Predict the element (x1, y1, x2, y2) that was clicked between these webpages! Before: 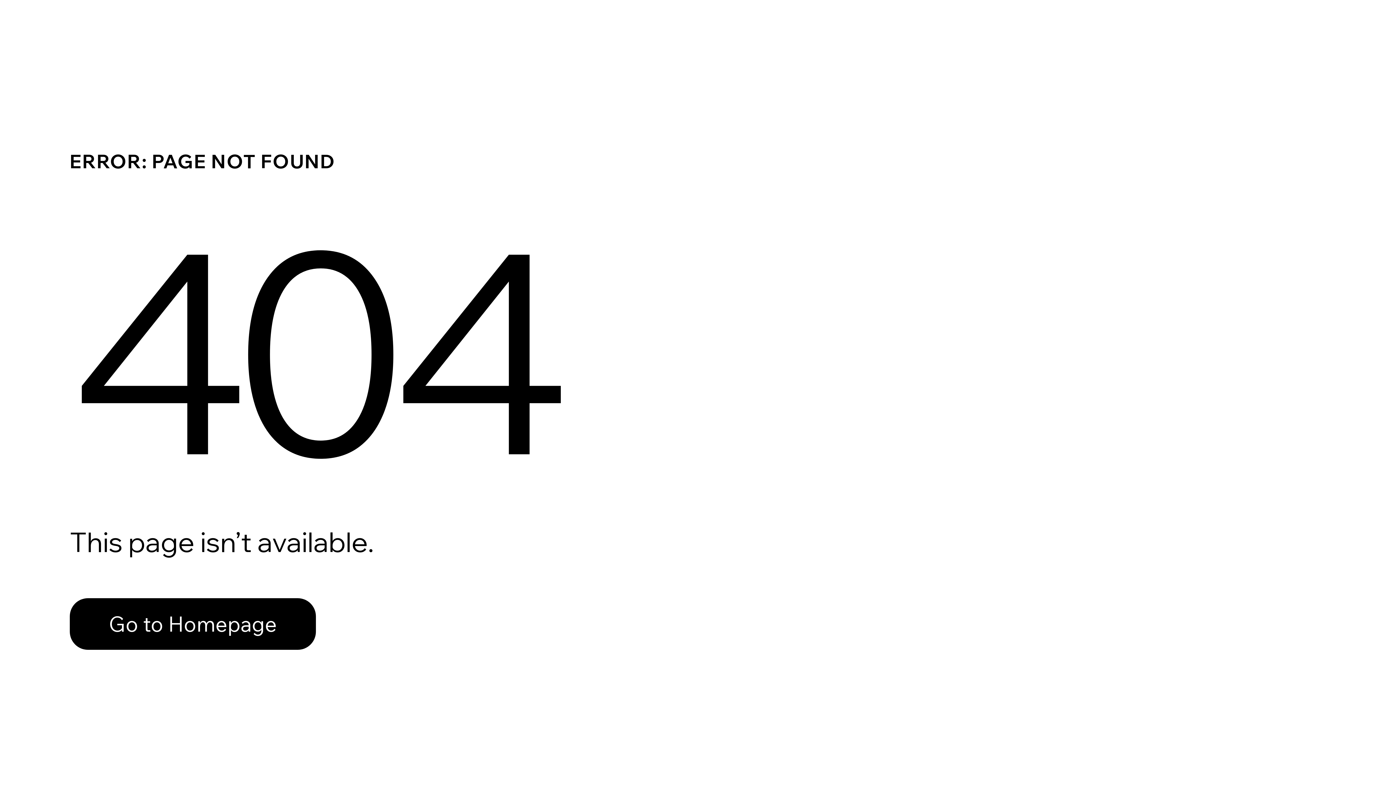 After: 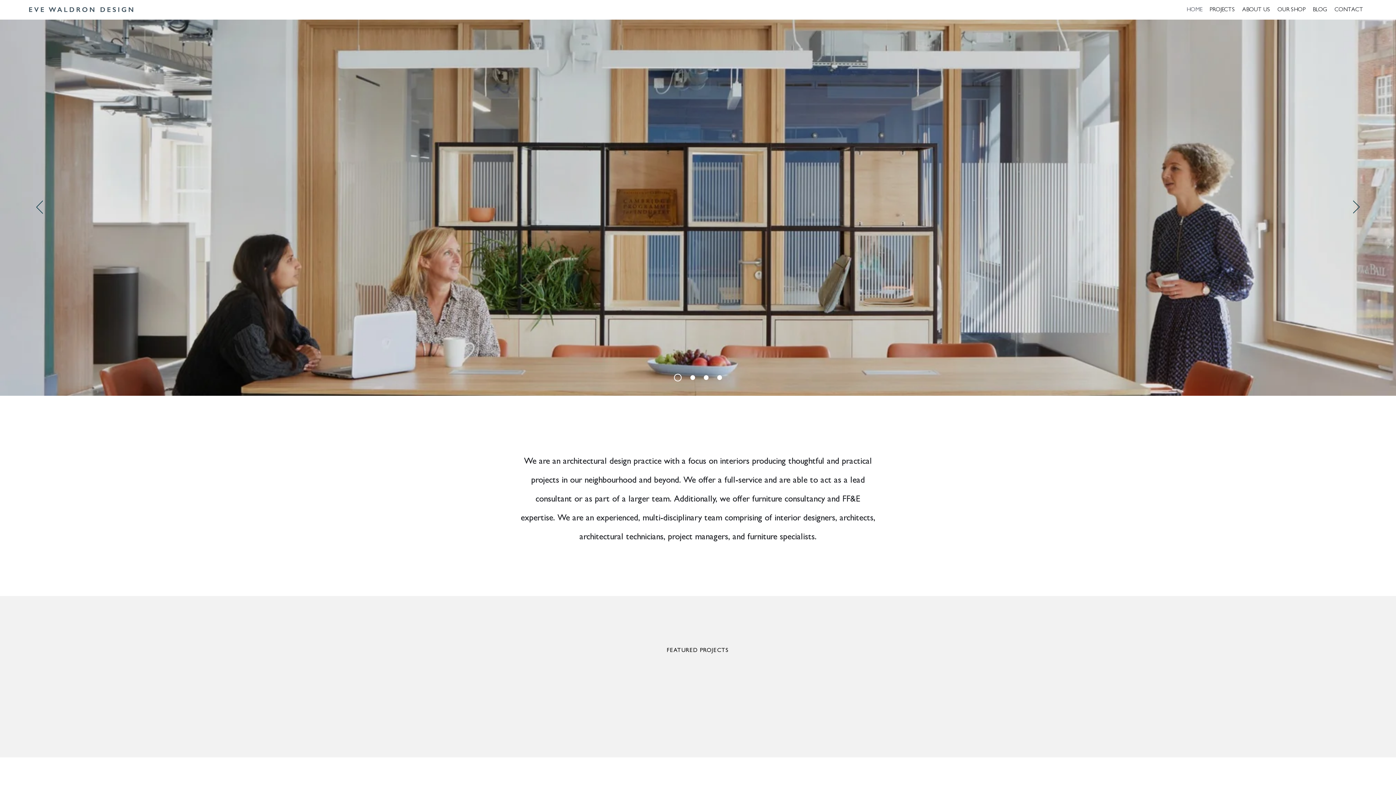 Action: label: Go to Homepage bbox: (69, 598, 316, 650)